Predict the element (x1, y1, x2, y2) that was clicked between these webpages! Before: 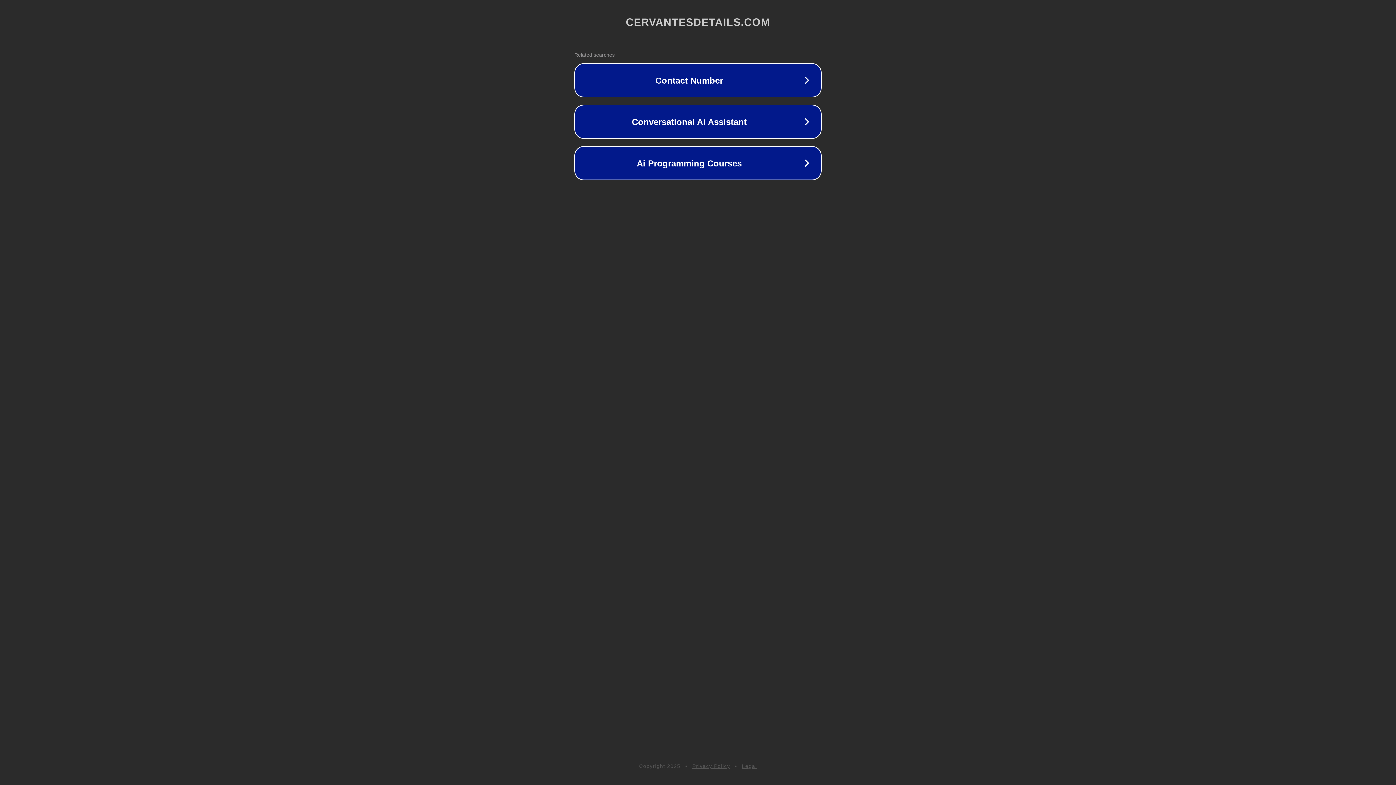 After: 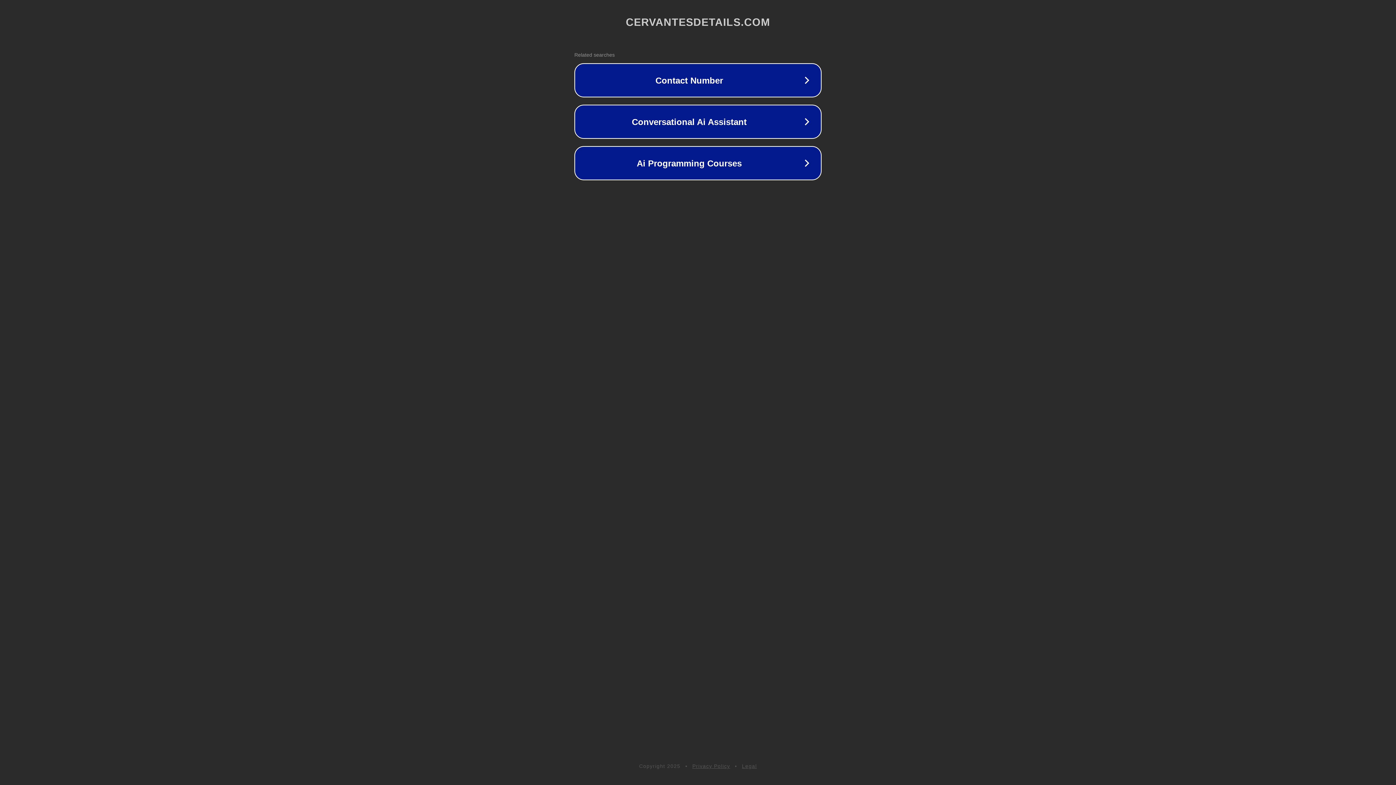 Action: label: Legal bbox: (742, 763, 757, 769)